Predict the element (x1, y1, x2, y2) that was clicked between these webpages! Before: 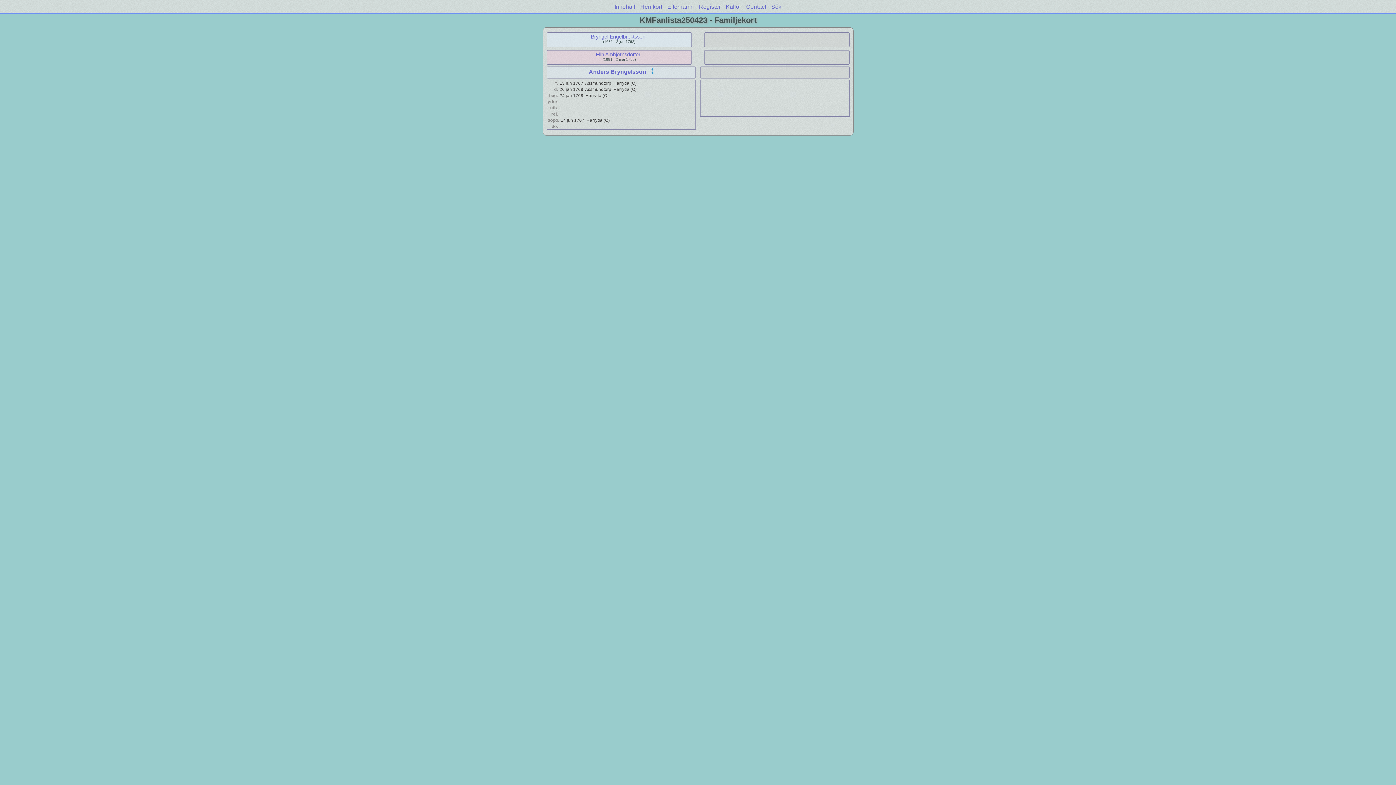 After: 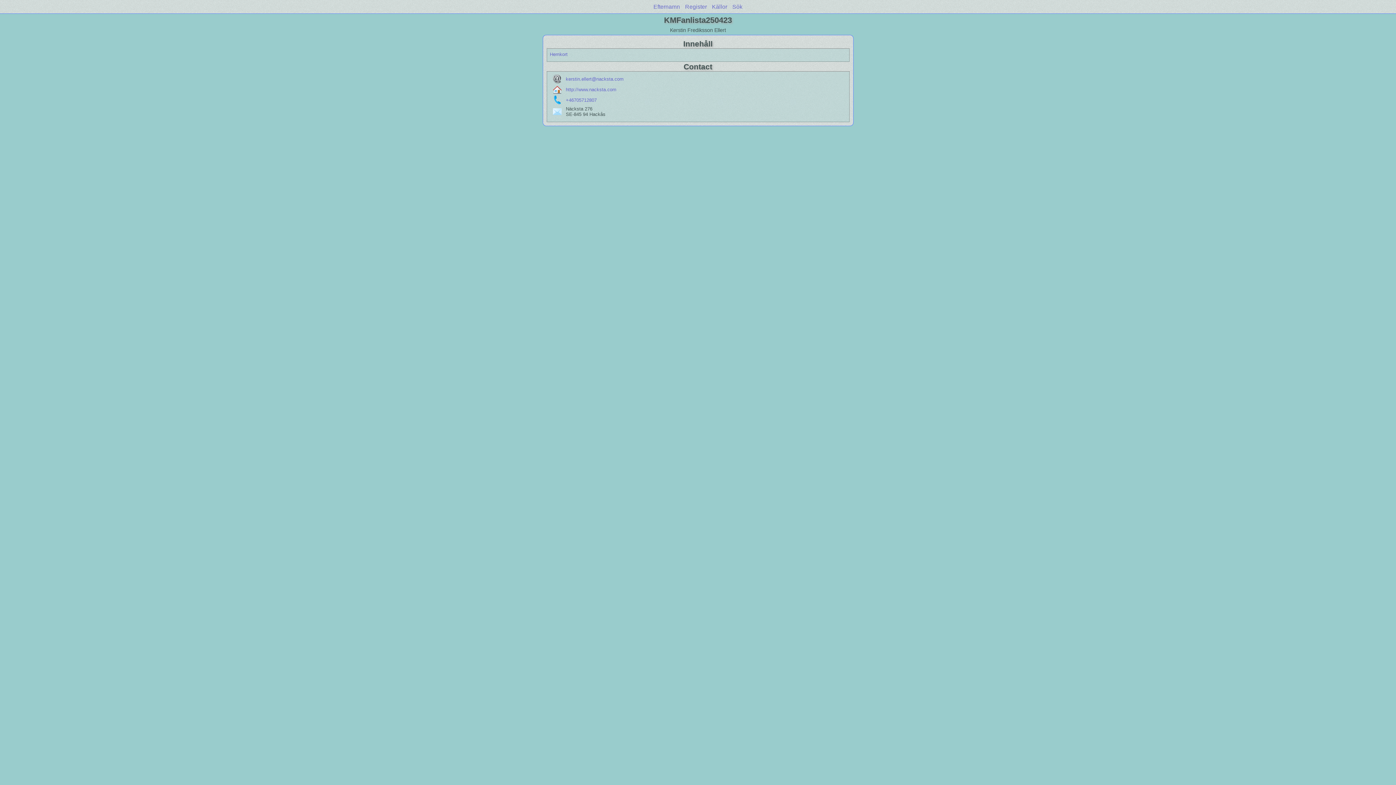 Action: bbox: (614, 3, 635, 9) label: Innehåll